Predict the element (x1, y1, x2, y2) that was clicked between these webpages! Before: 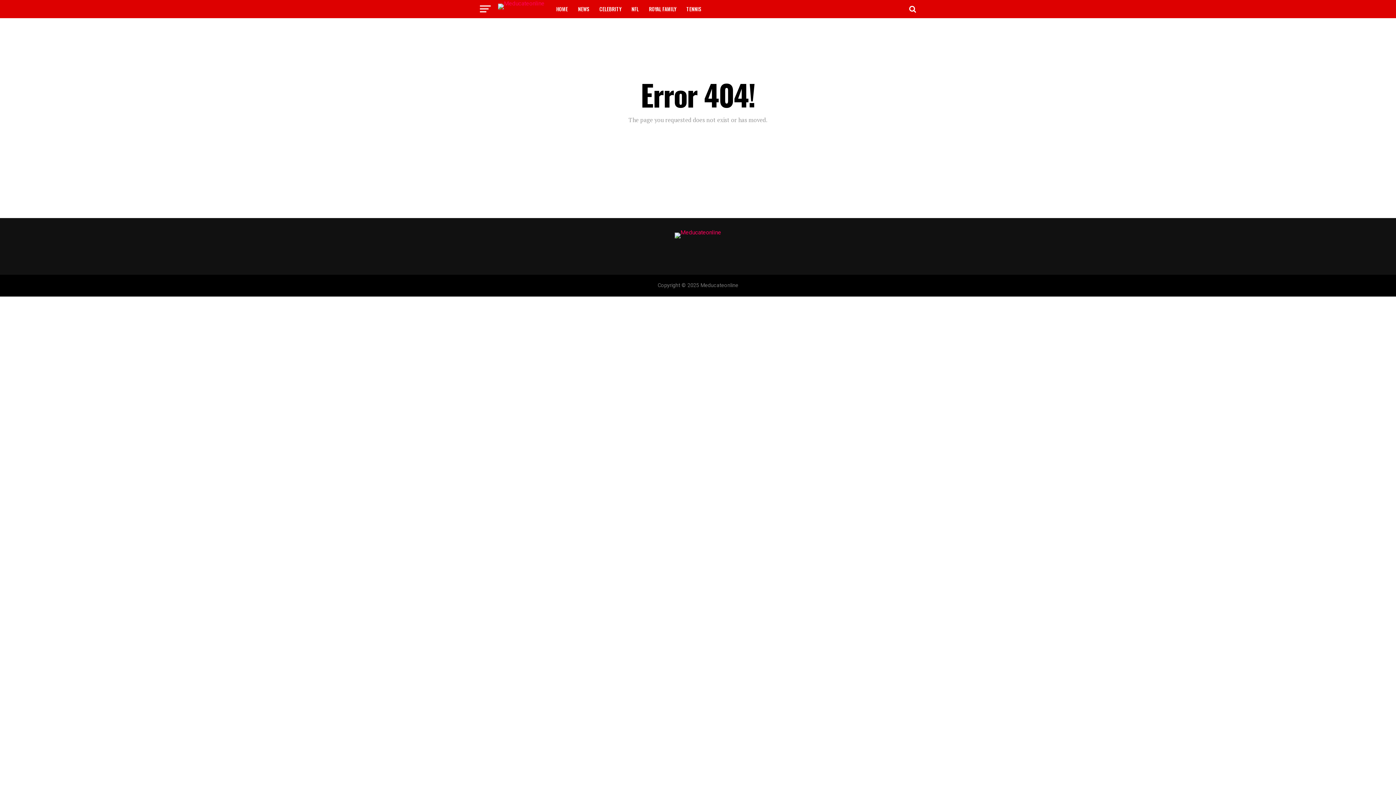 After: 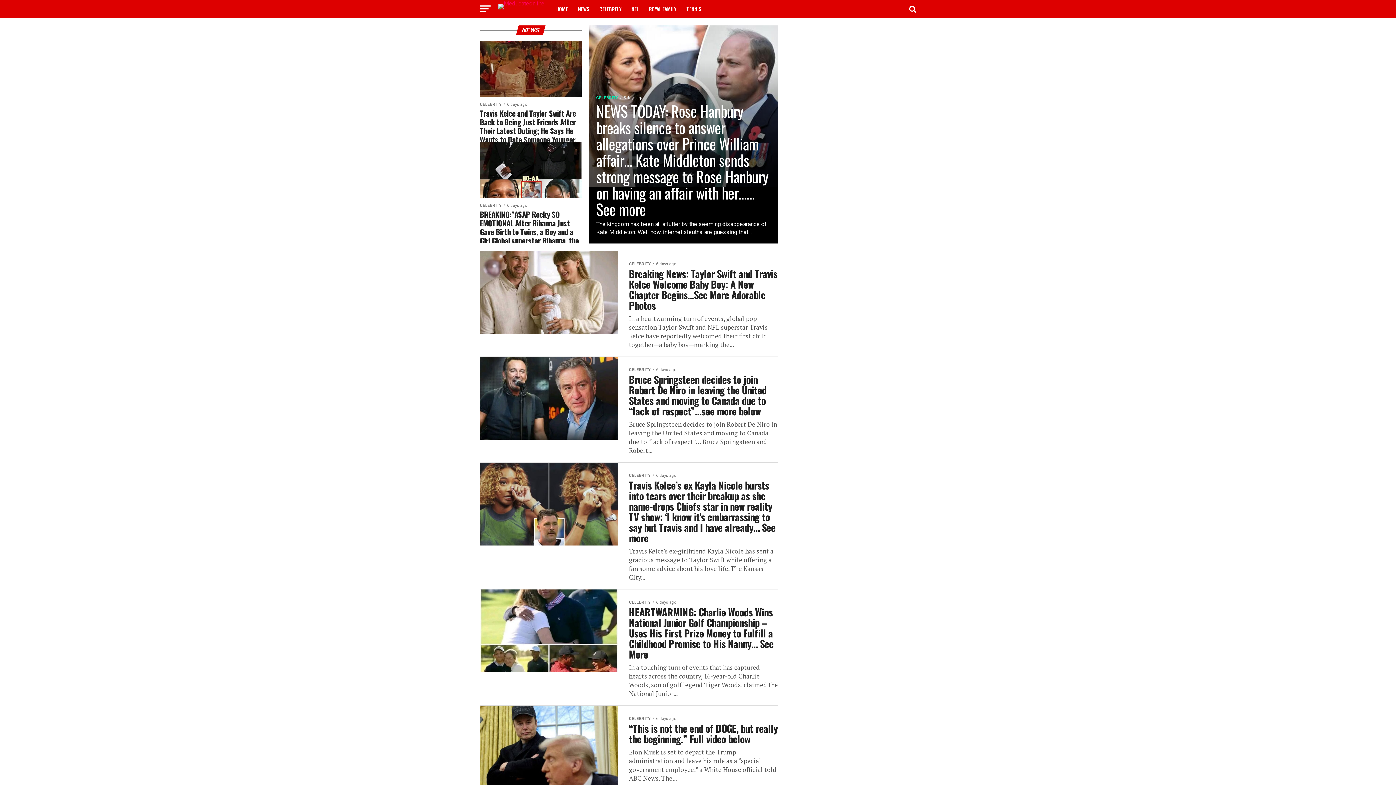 Action: label: NEWS bbox: (573, 0, 593, 18)